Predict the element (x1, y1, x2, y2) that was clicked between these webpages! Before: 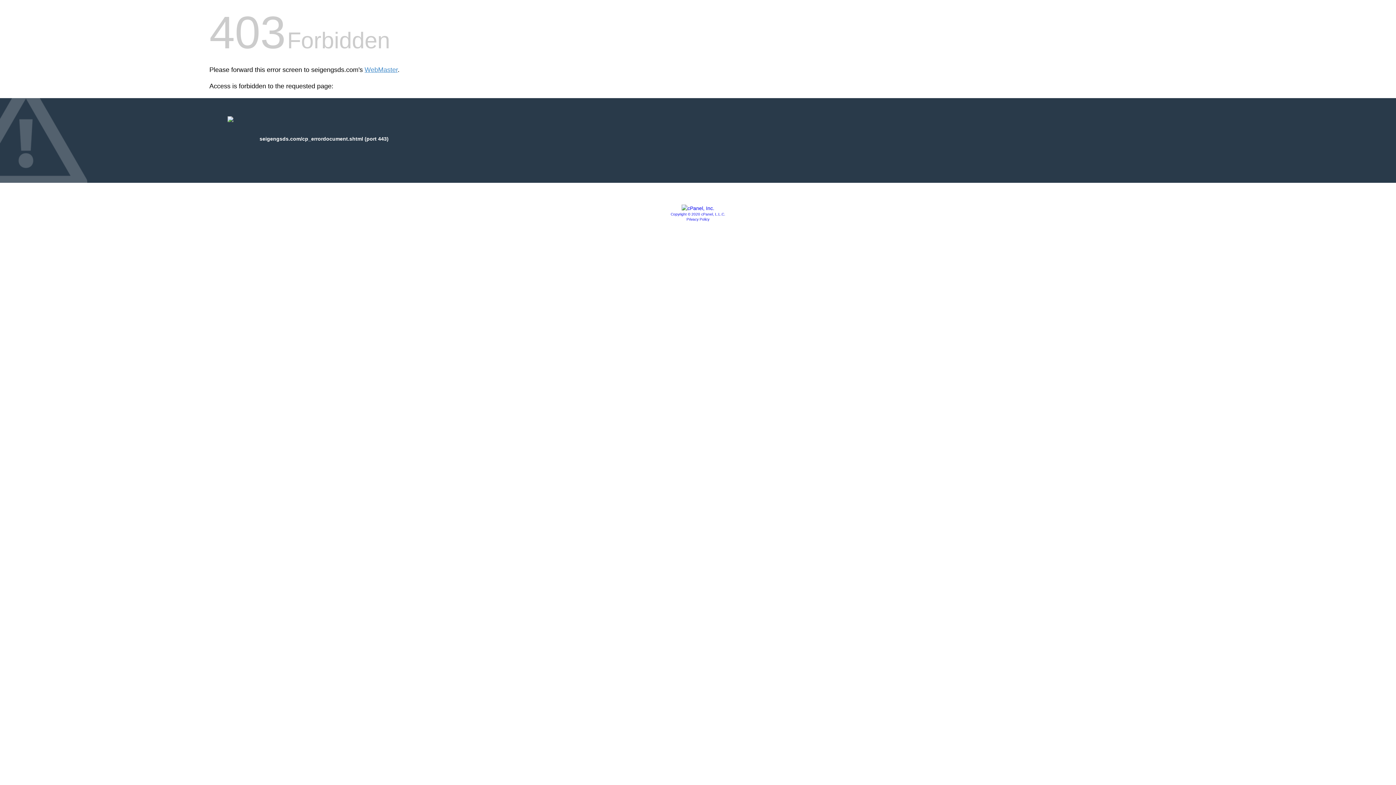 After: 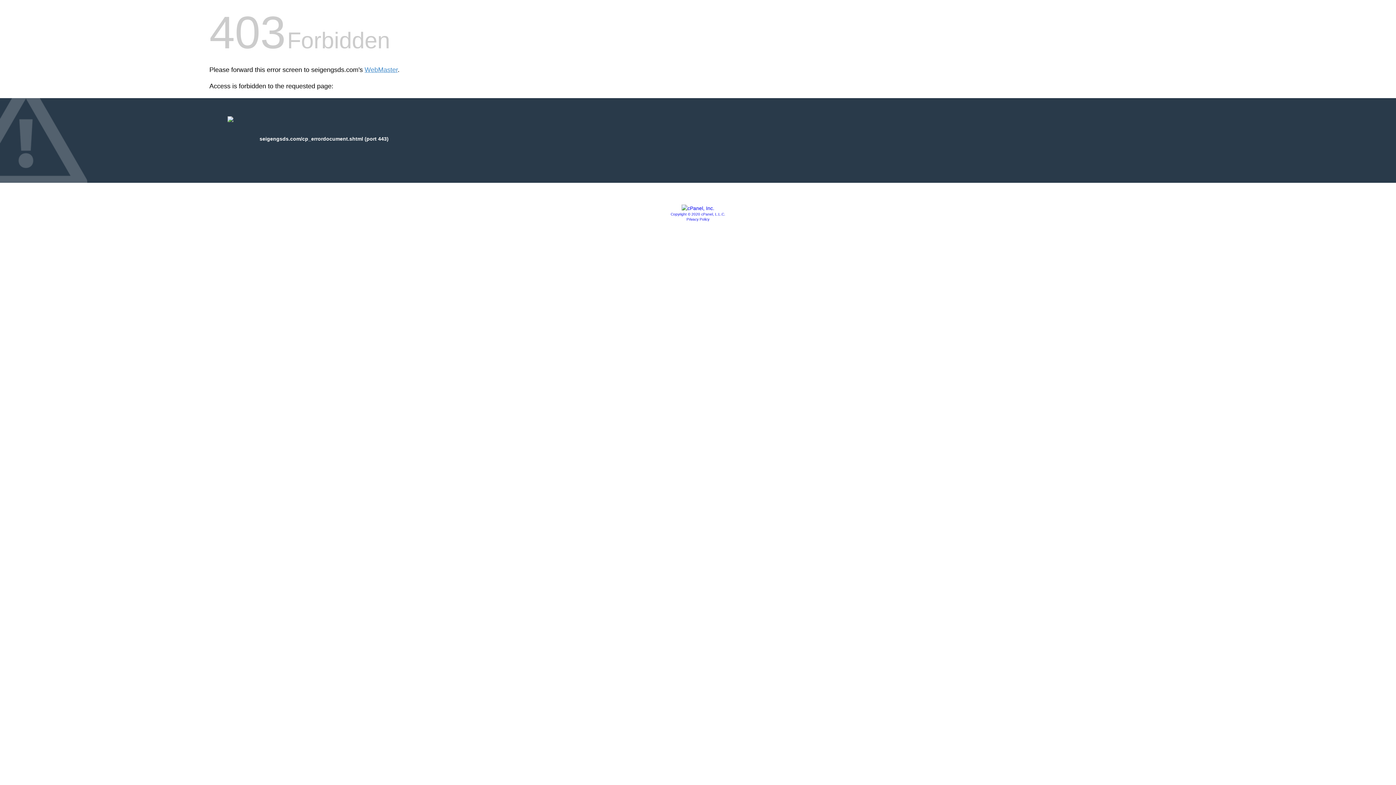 Action: bbox: (686, 217, 709, 221) label: Privacy Policy